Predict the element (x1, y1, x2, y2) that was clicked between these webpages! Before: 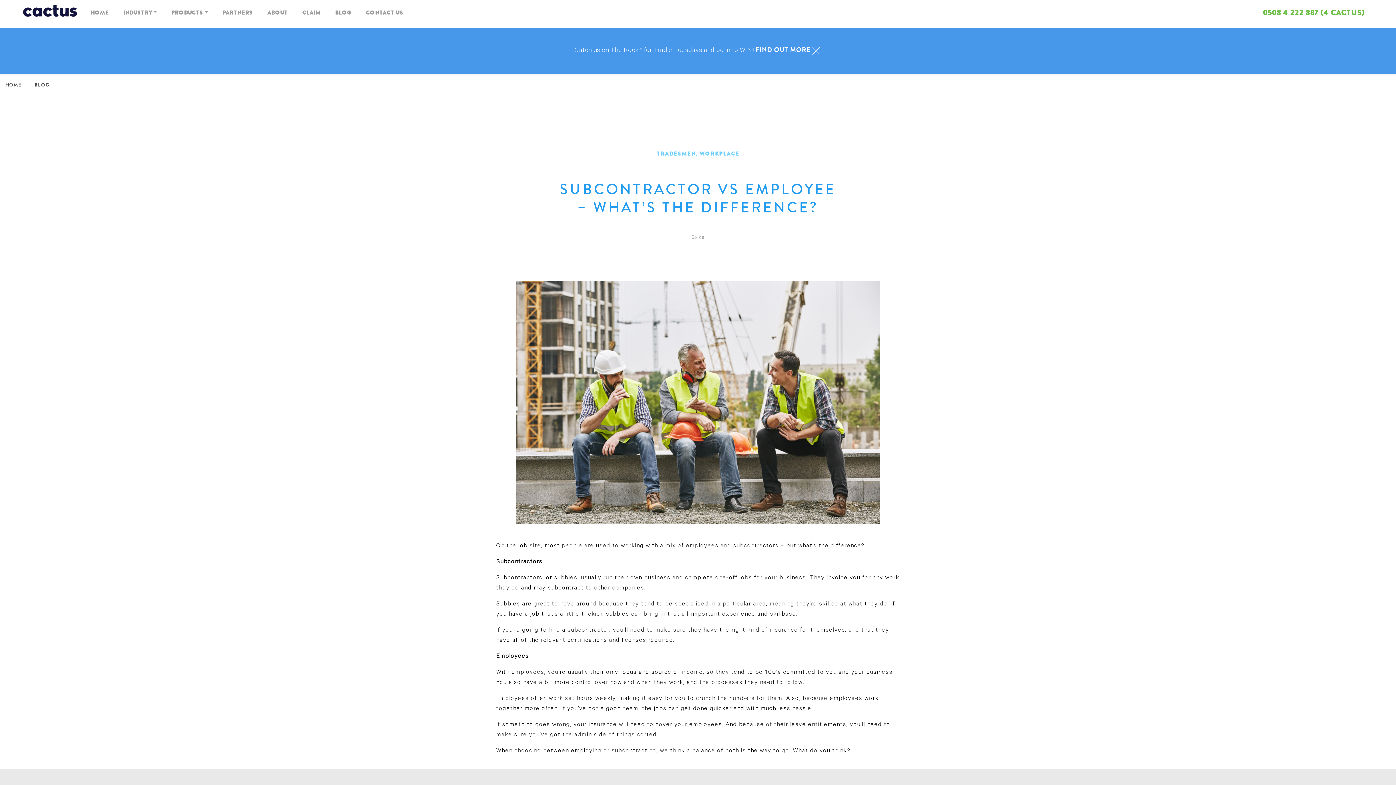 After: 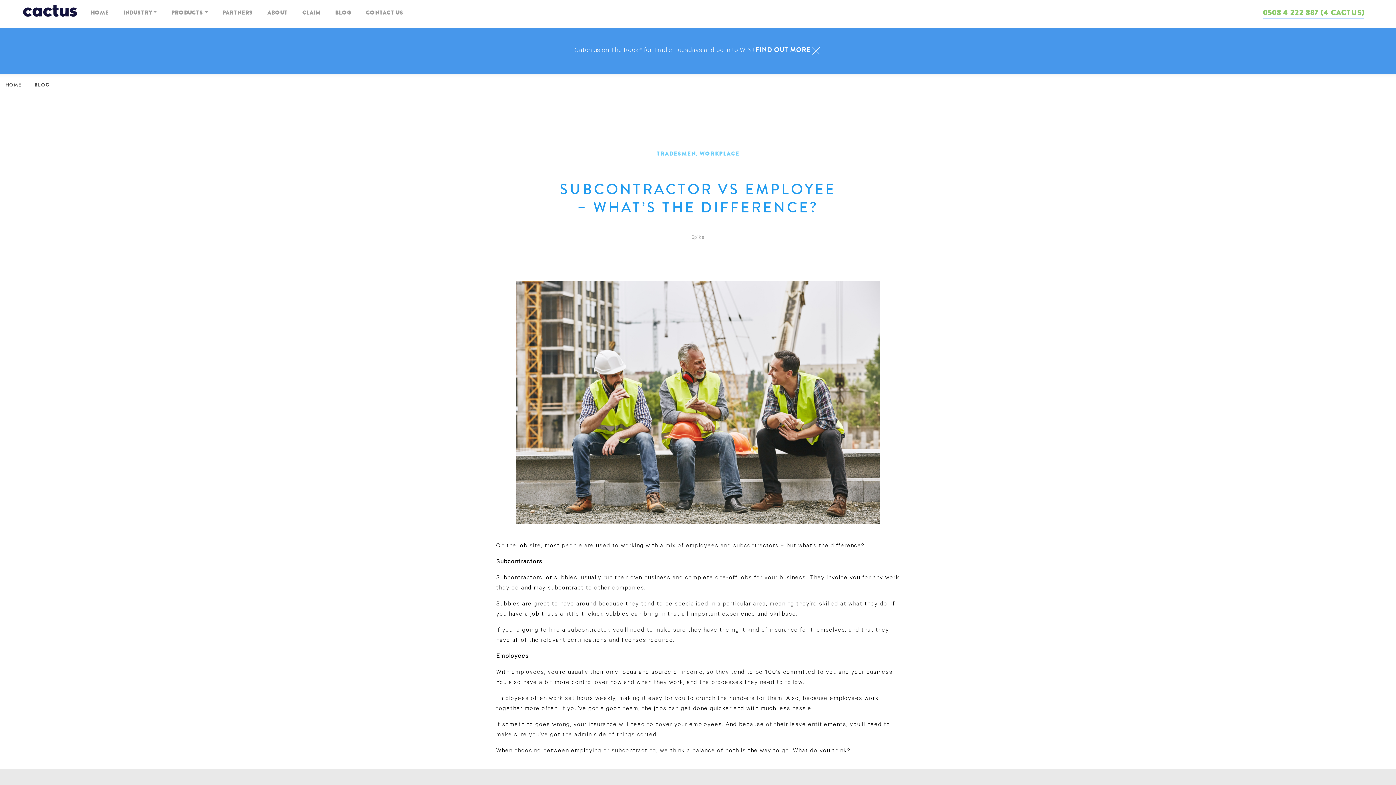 Action: label: 0508 4 222 887 (4 CACTUS) bbox: (1263, 7, 1364, 18)